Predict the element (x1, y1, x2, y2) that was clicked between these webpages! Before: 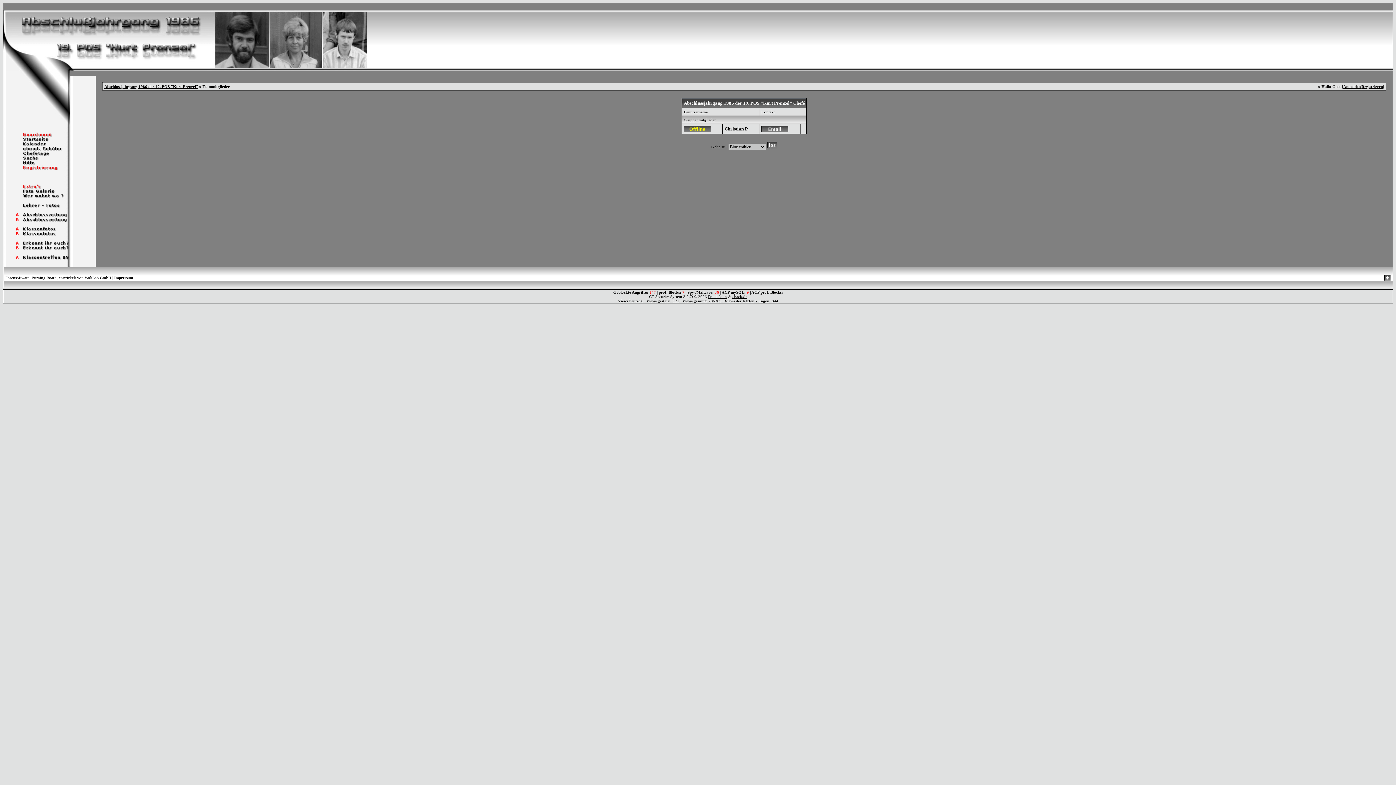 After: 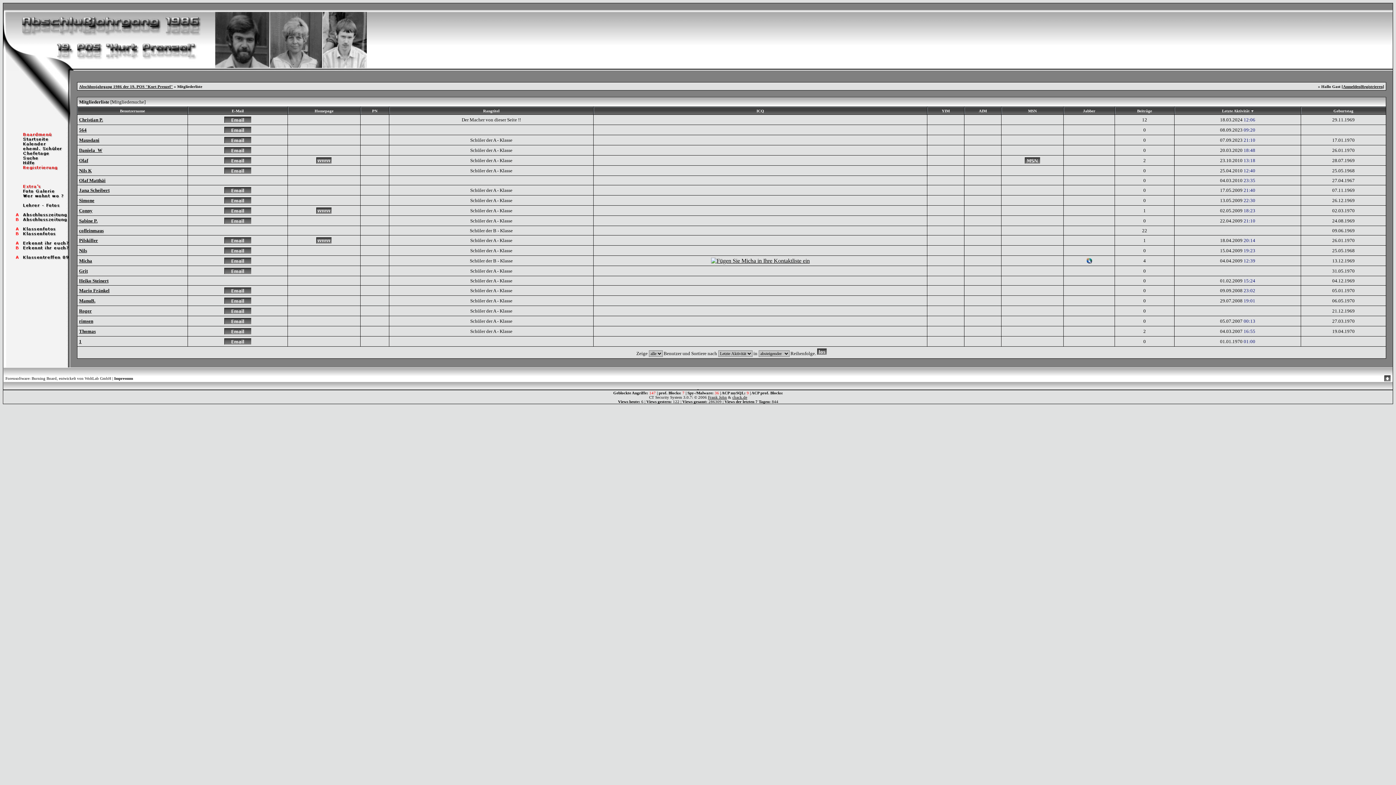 Action: bbox: (3, 146, 70, 152)